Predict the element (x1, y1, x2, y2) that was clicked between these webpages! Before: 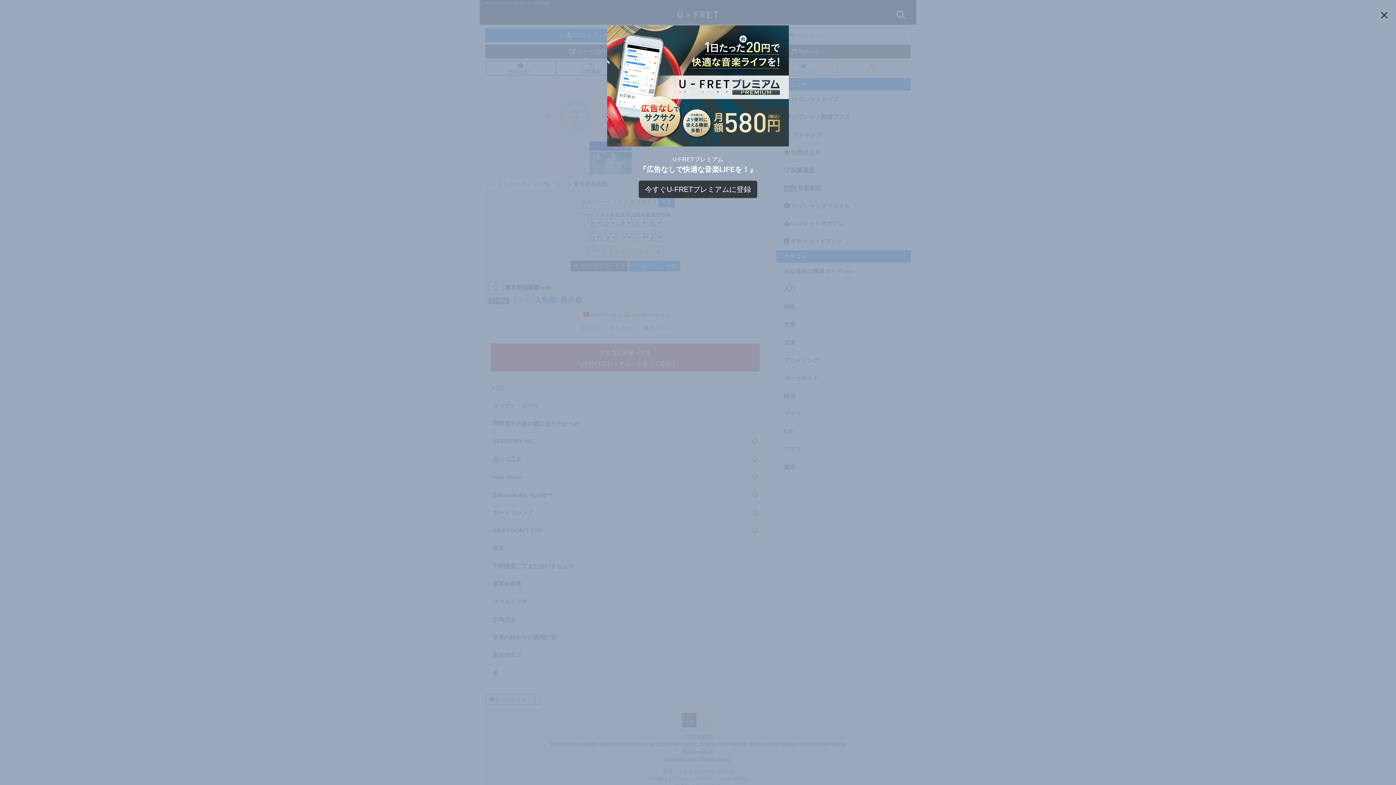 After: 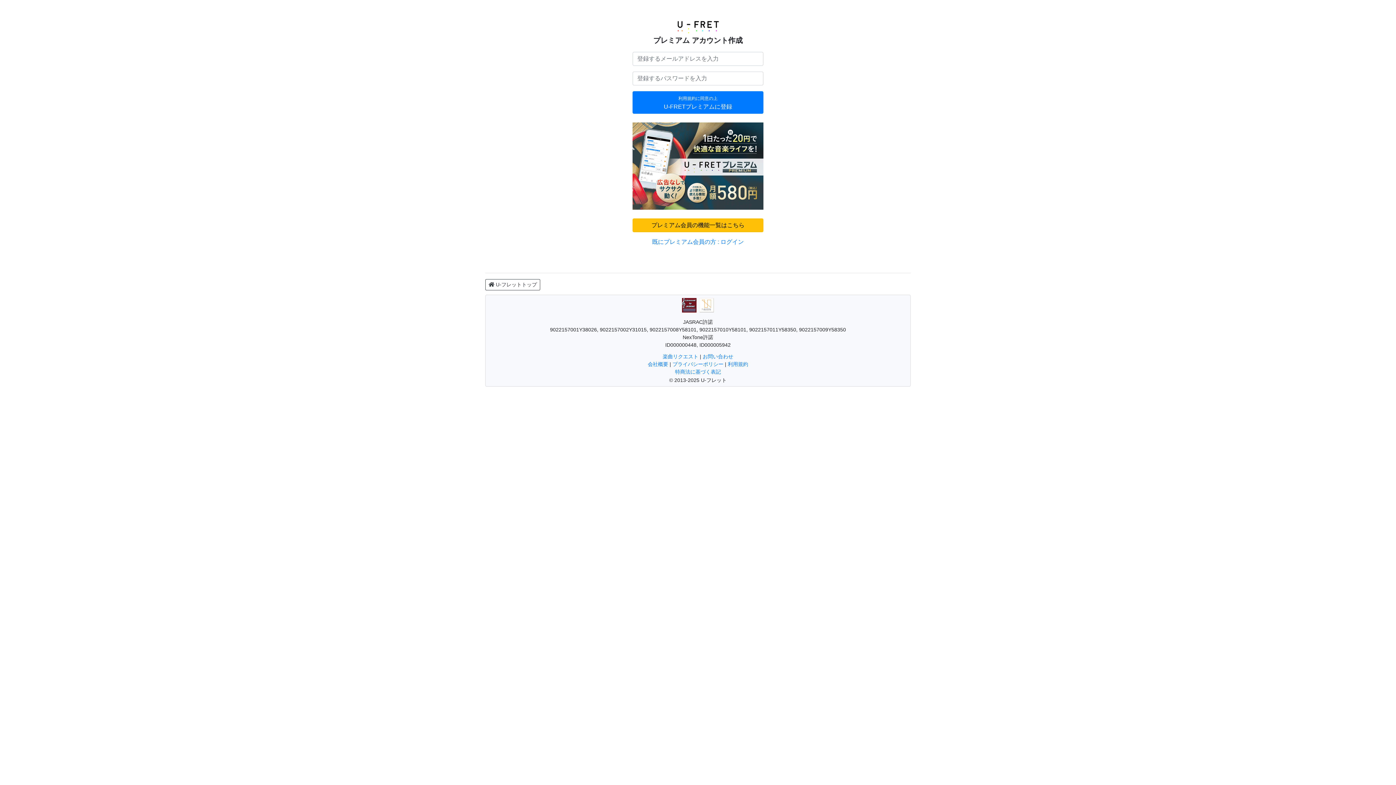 Action: label: 今すぐU-FRETプレミアムに登録 bbox: (638, 180, 757, 198)